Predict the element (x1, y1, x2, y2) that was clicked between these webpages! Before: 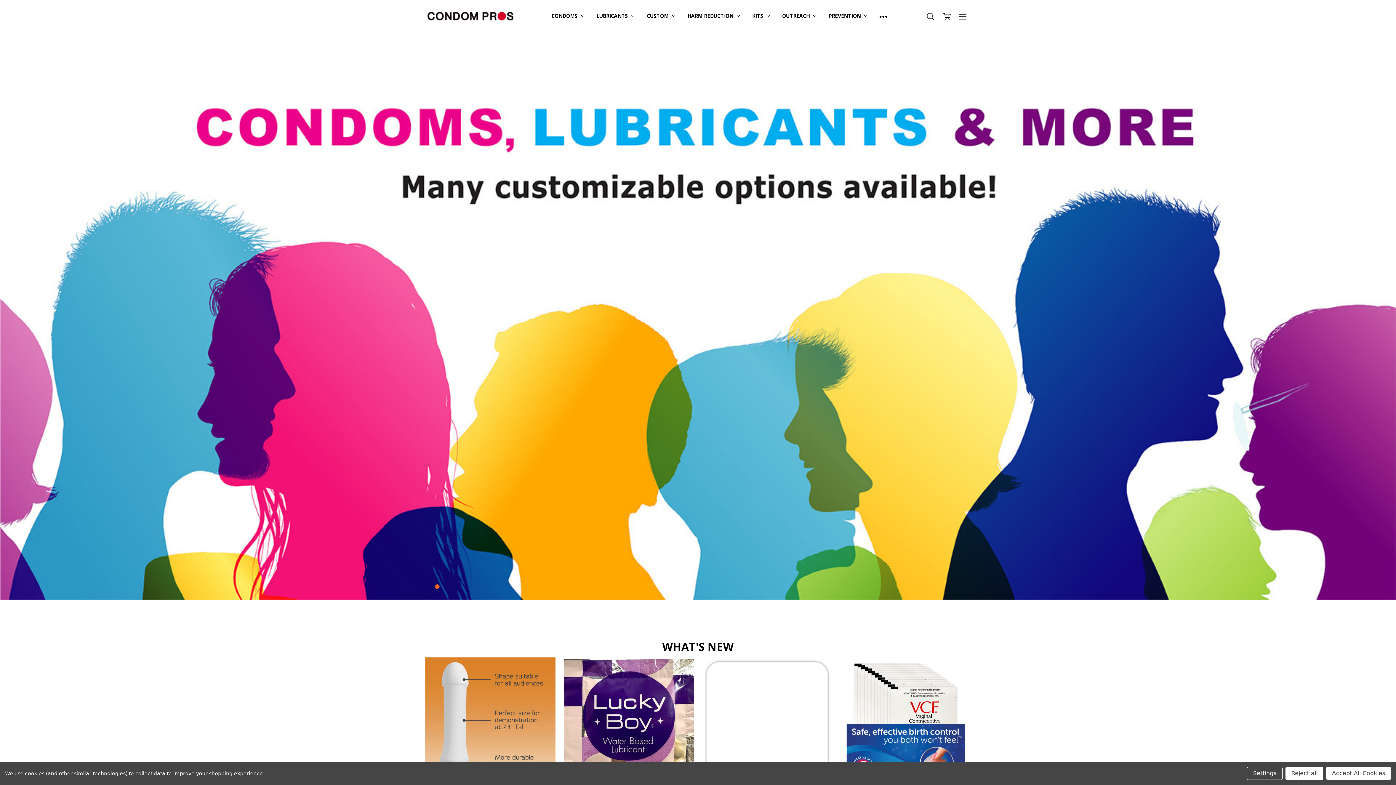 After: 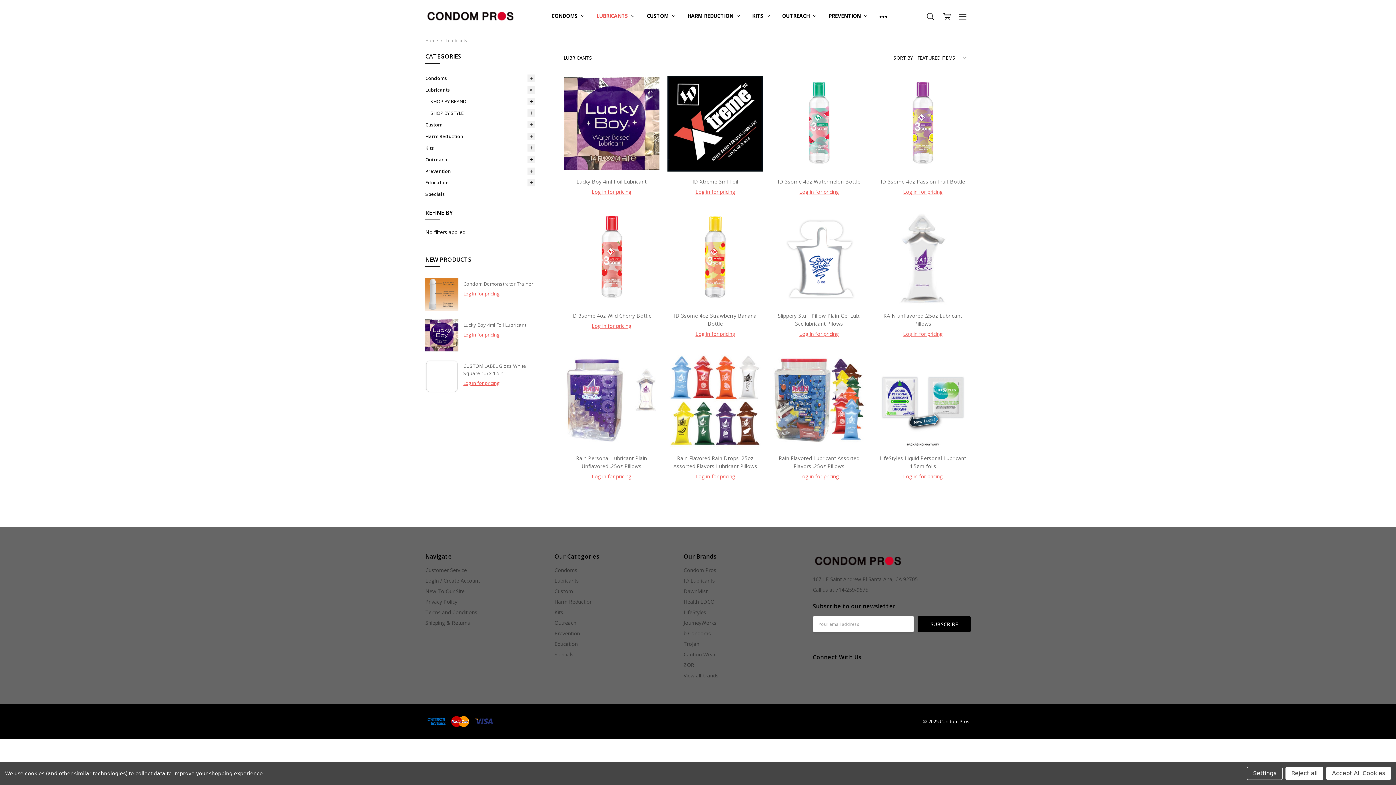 Action: label: LUBRICANTS  bbox: (590, 0, 640, 32)